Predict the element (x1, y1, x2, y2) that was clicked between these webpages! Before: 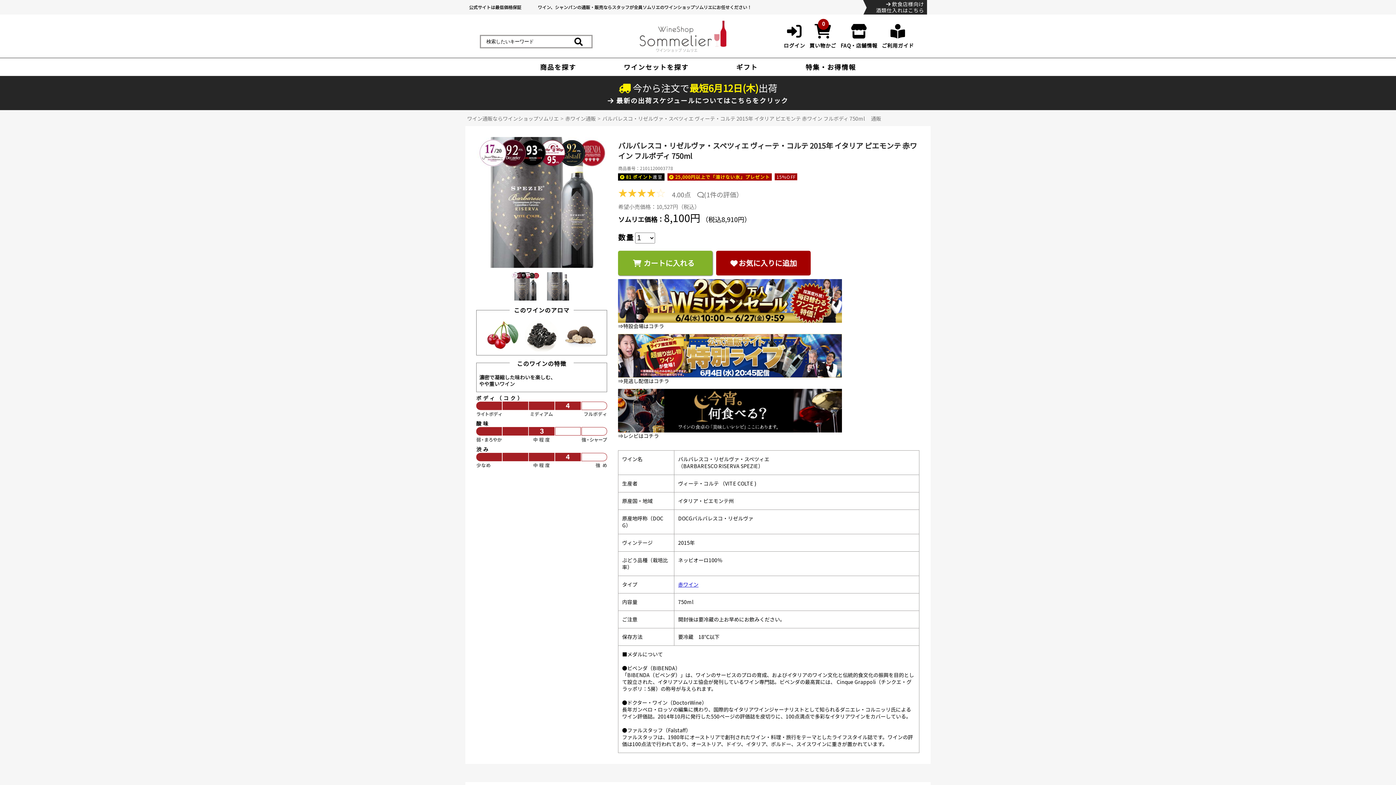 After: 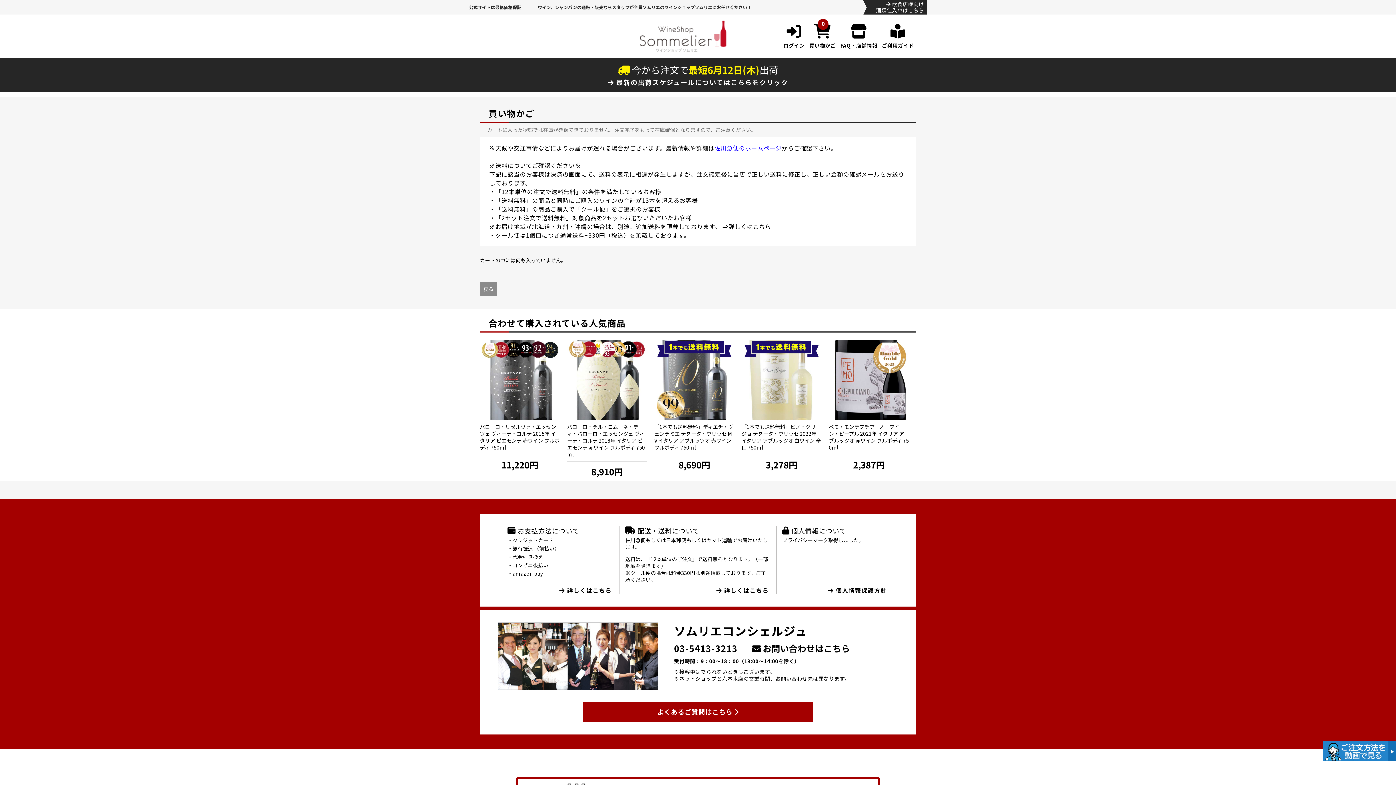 Action: bbox: (809, 24, 836, 49) label: 0
買い物かご